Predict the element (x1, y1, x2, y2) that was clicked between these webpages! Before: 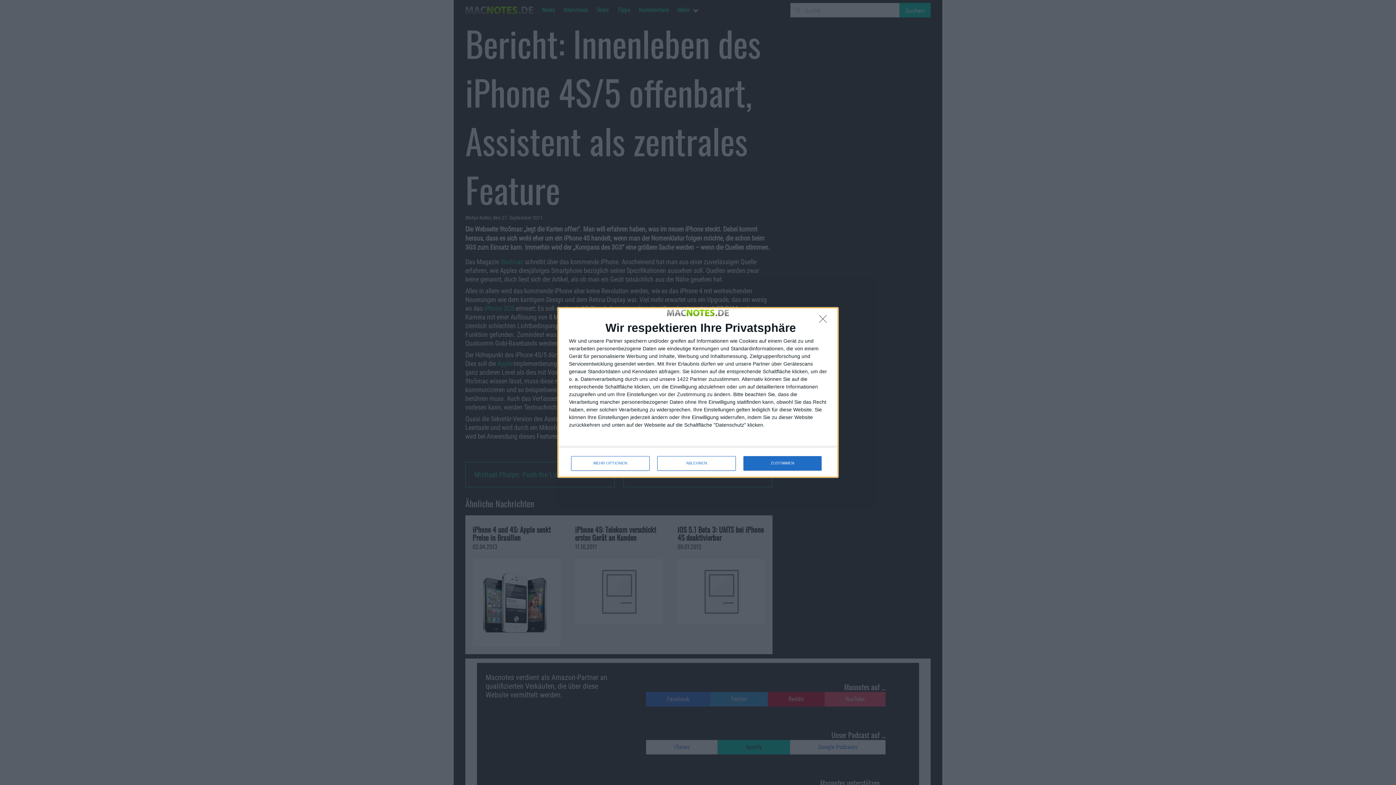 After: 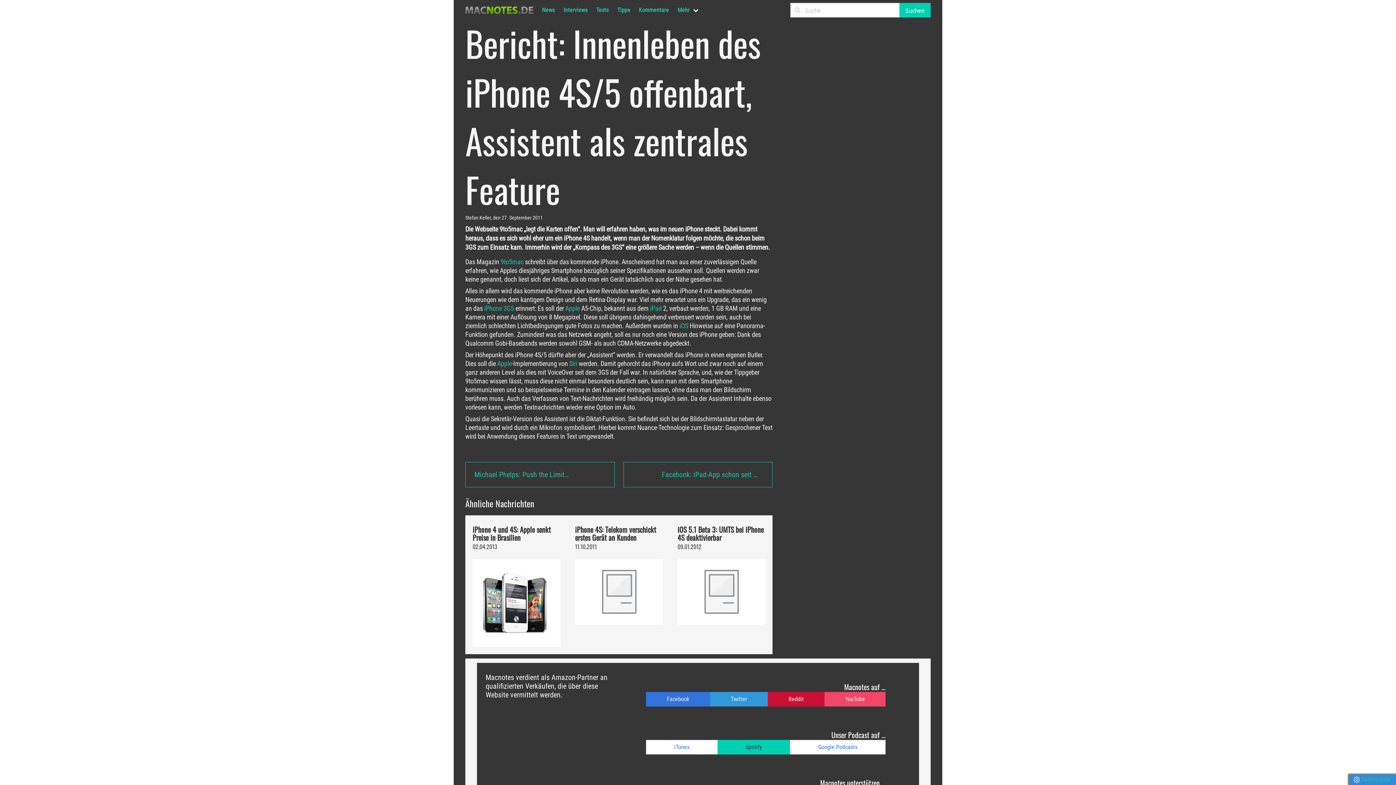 Action: label: ABLEHNEN bbox: (819, 315, 830, 326)